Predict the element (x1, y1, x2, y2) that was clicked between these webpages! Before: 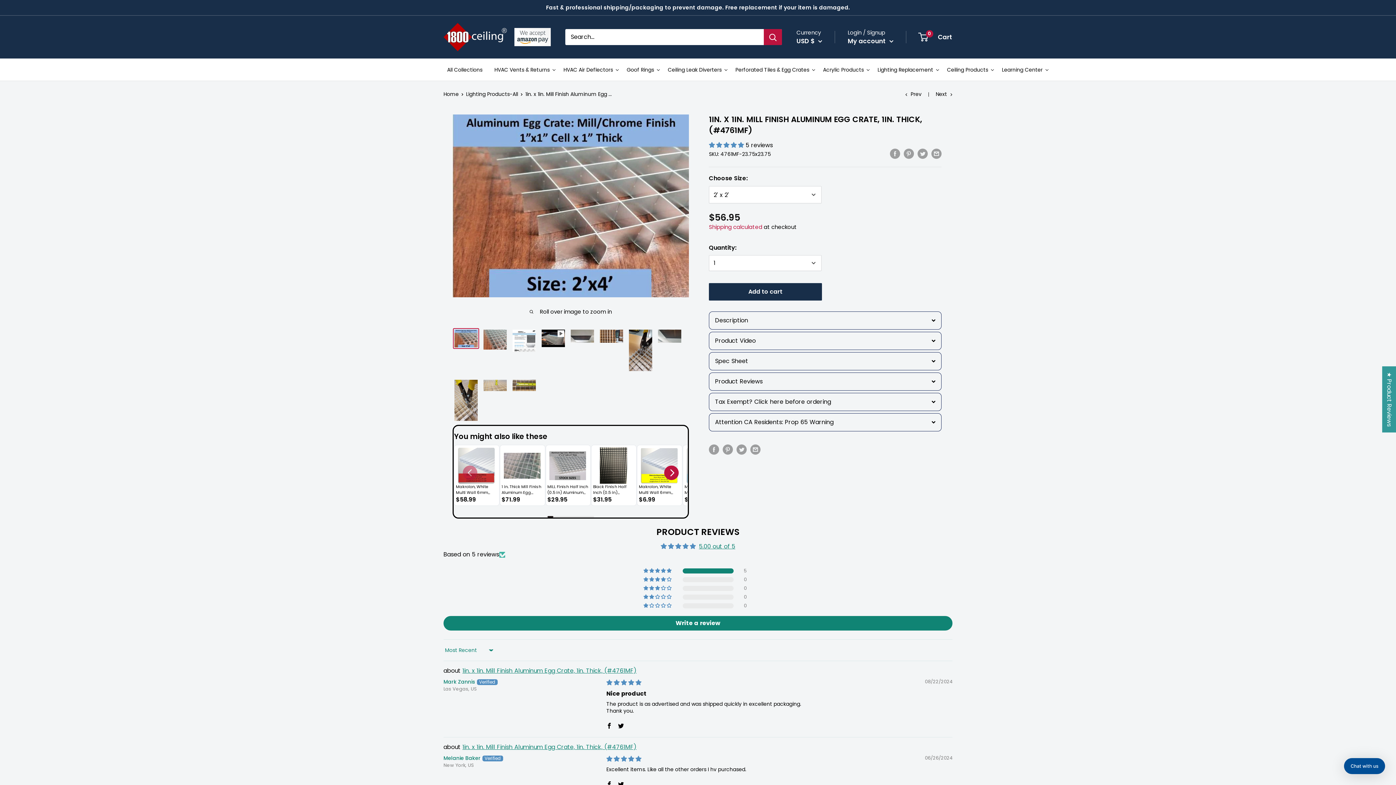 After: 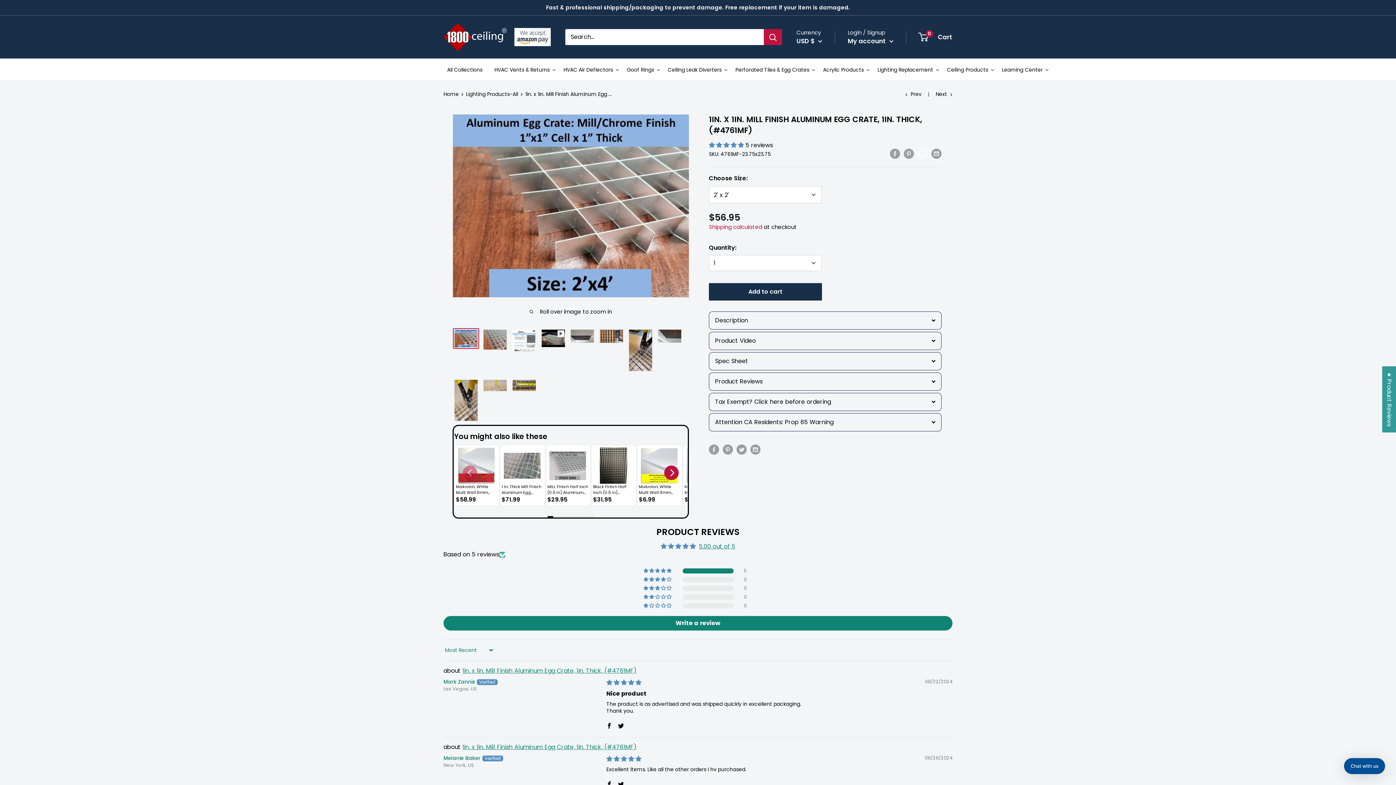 Action: label: Tweet on Twitter bbox: (917, 148, 928, 158)